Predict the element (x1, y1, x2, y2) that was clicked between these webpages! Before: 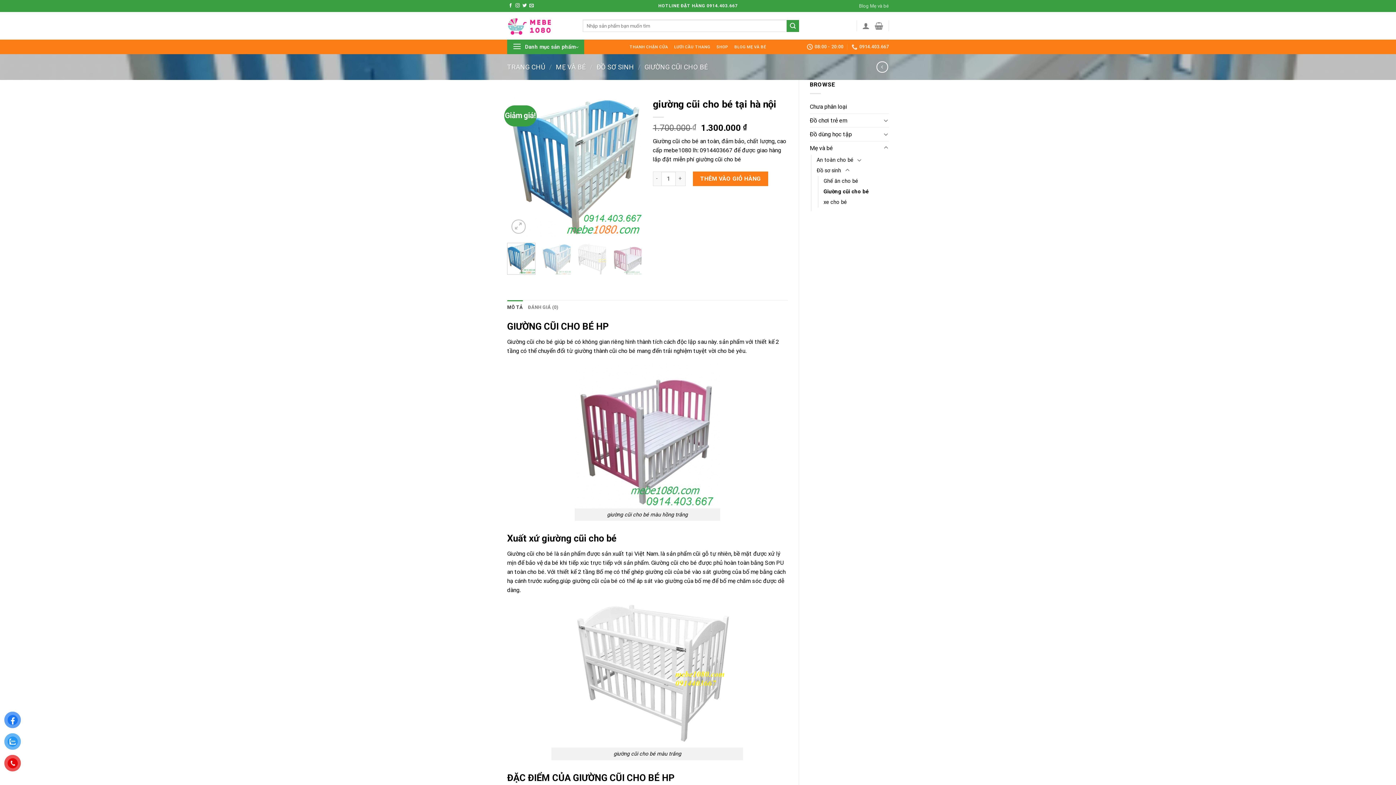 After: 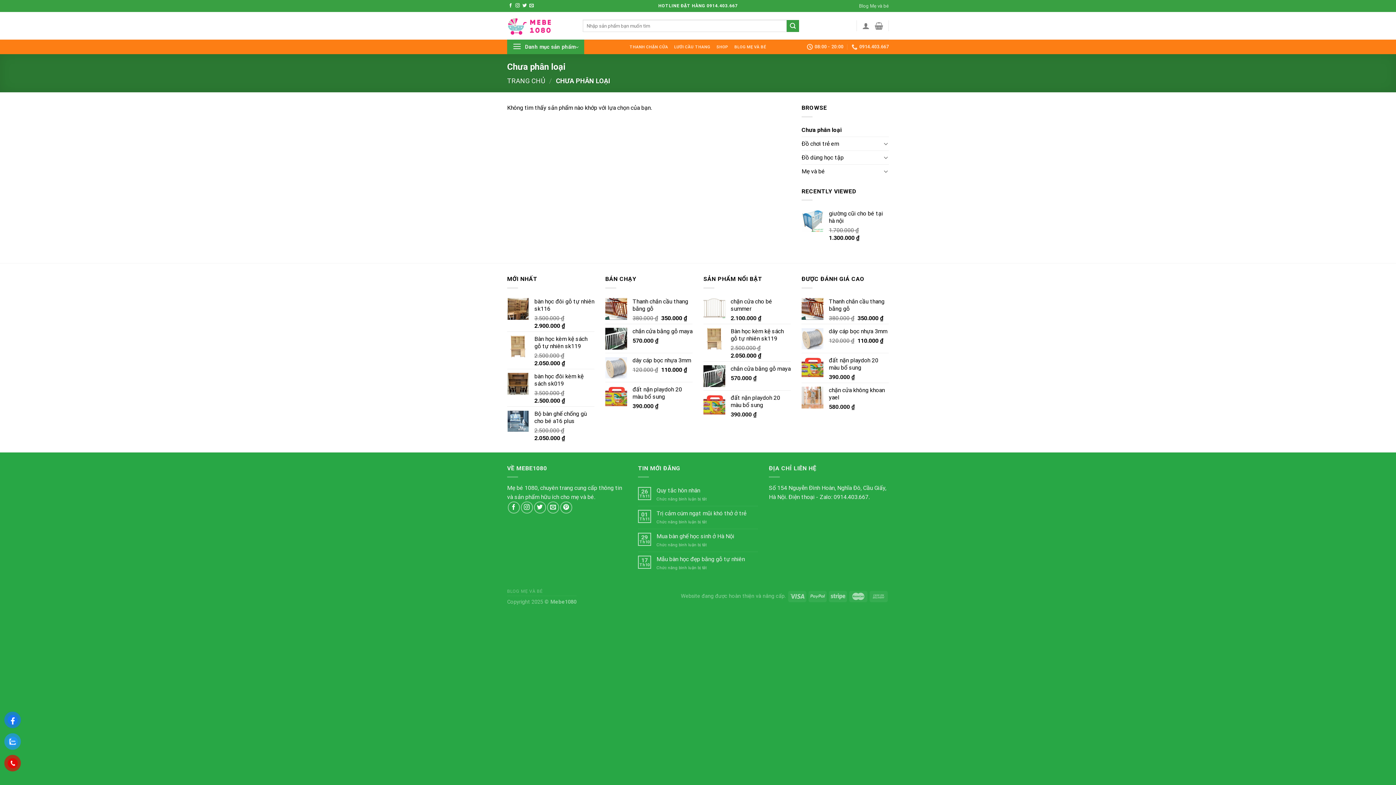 Action: bbox: (810, 99, 889, 113) label: Chưa phân loại